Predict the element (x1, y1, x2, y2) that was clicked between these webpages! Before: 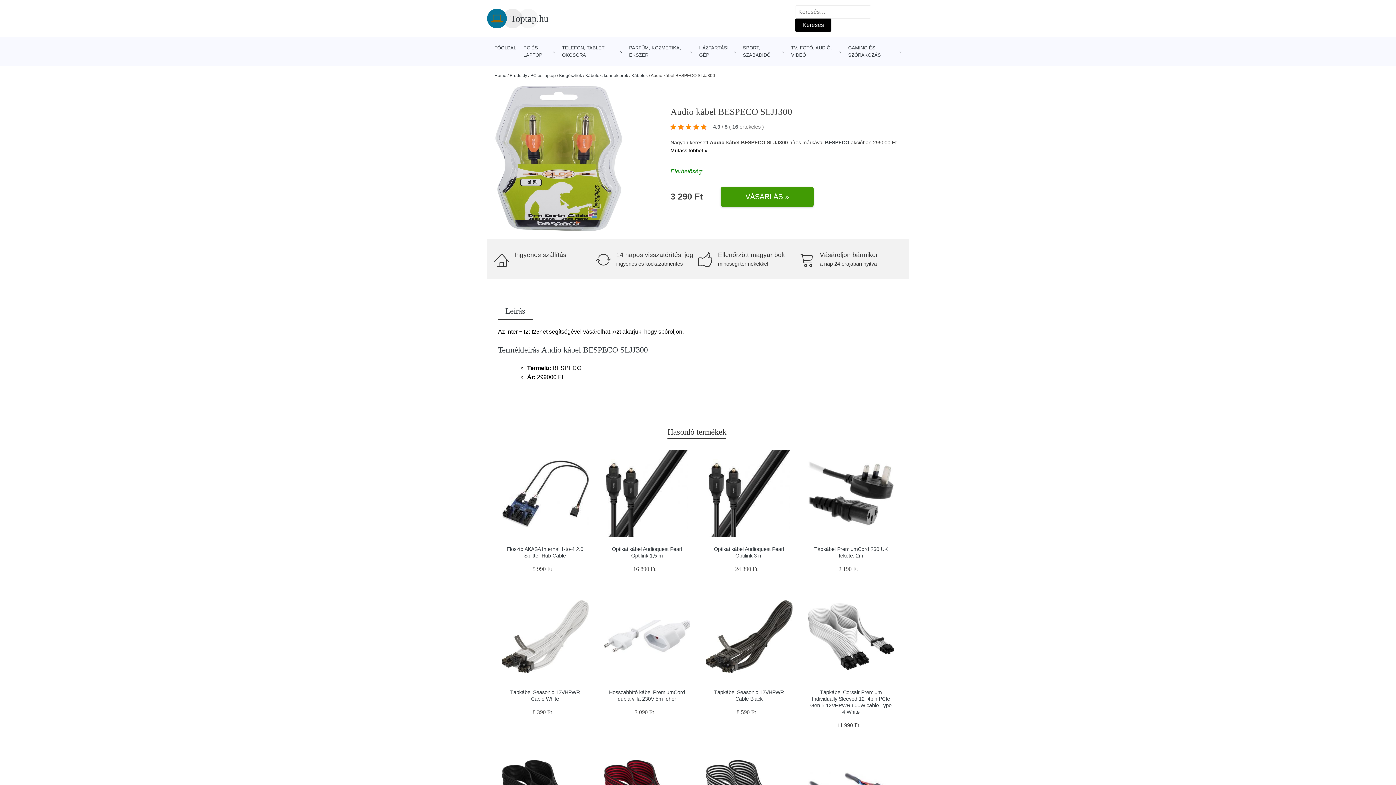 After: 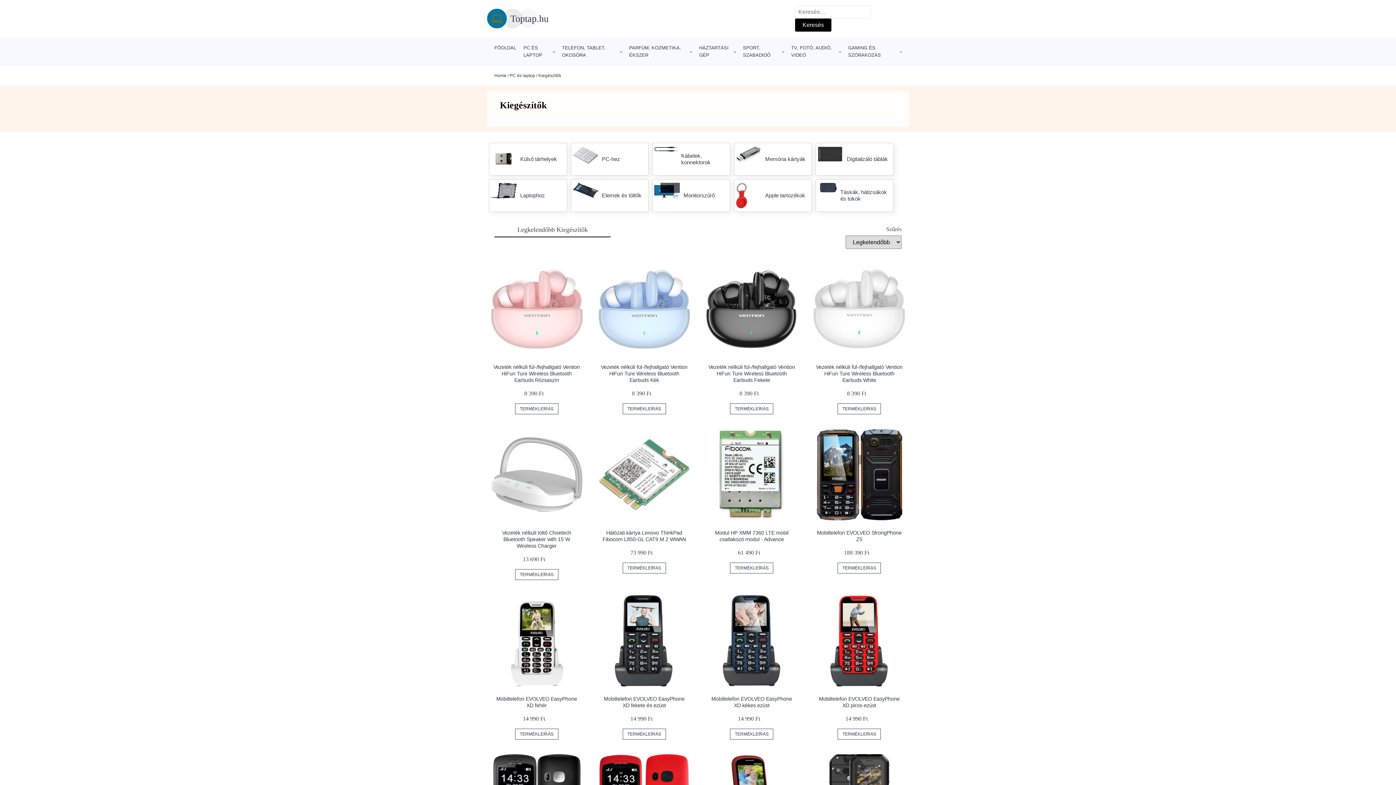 Action: label: Kiegészítők bbox: (559, 73, 582, 78)